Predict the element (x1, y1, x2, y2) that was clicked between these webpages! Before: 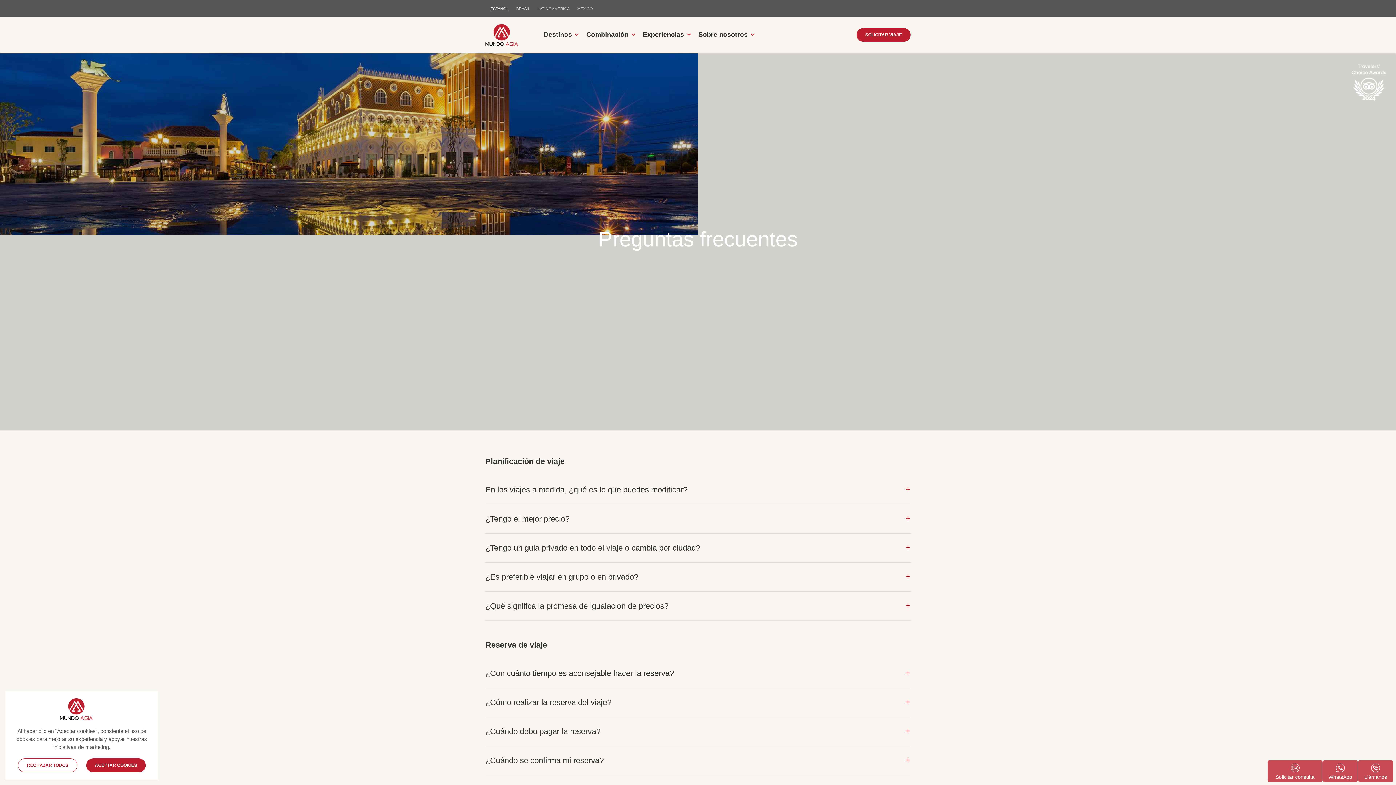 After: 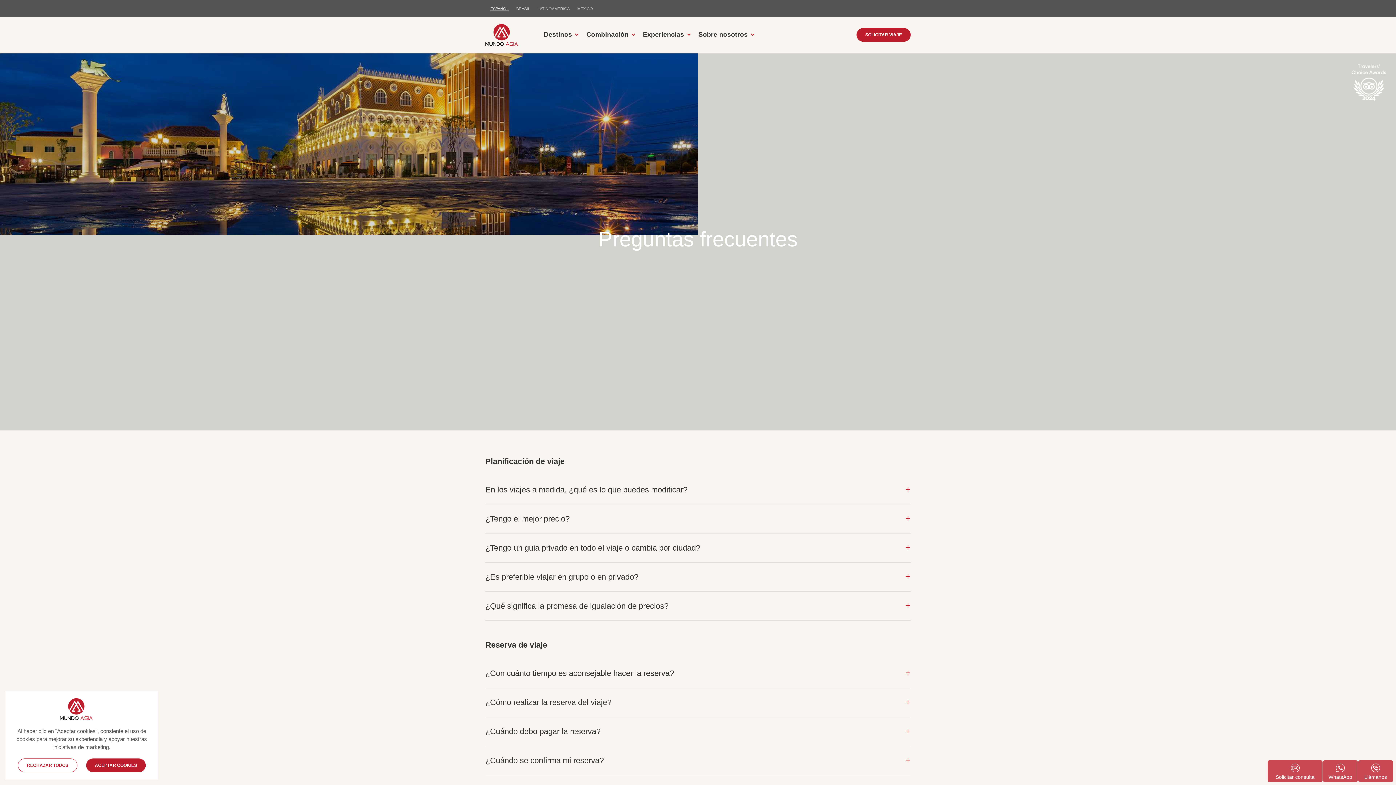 Action: label: ESPAÑOL bbox: (486, 2, 510, 15)